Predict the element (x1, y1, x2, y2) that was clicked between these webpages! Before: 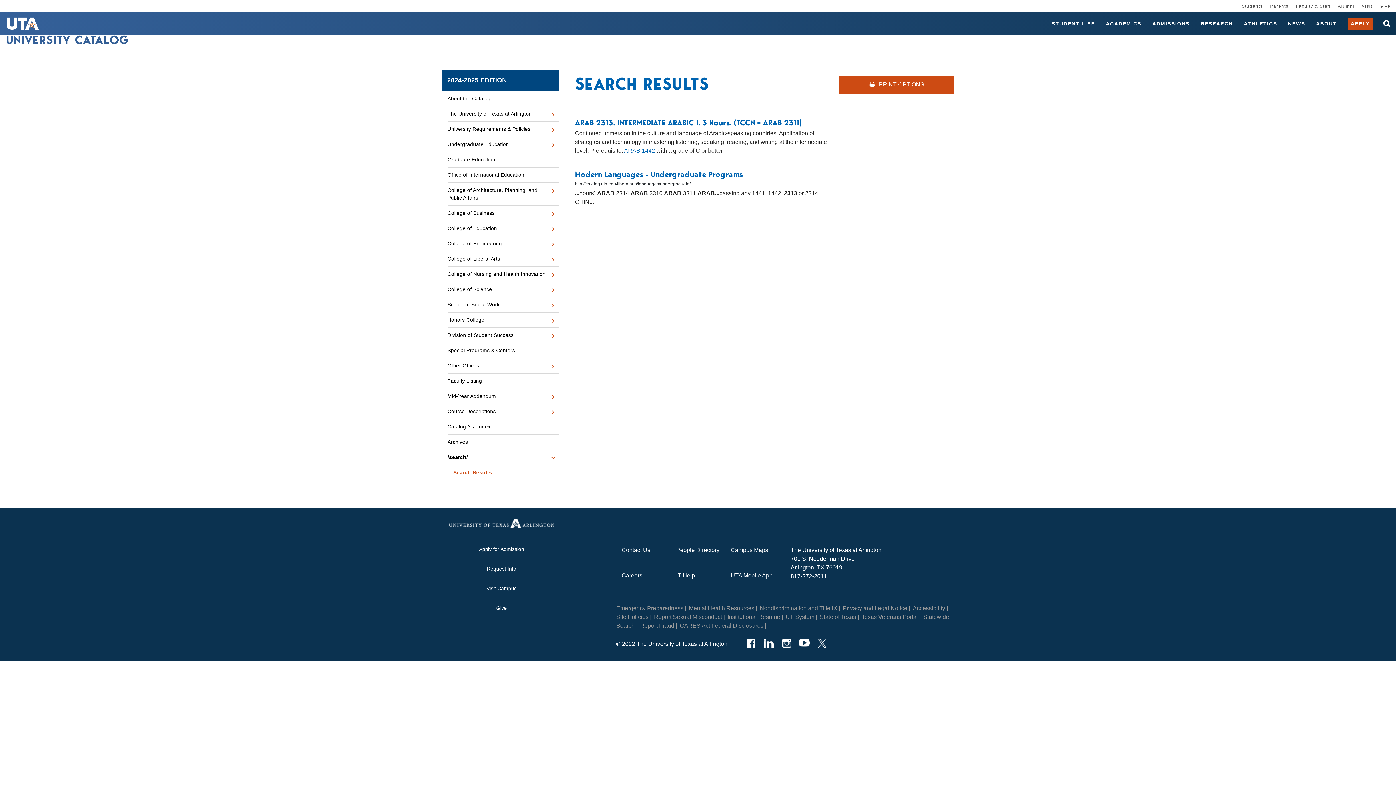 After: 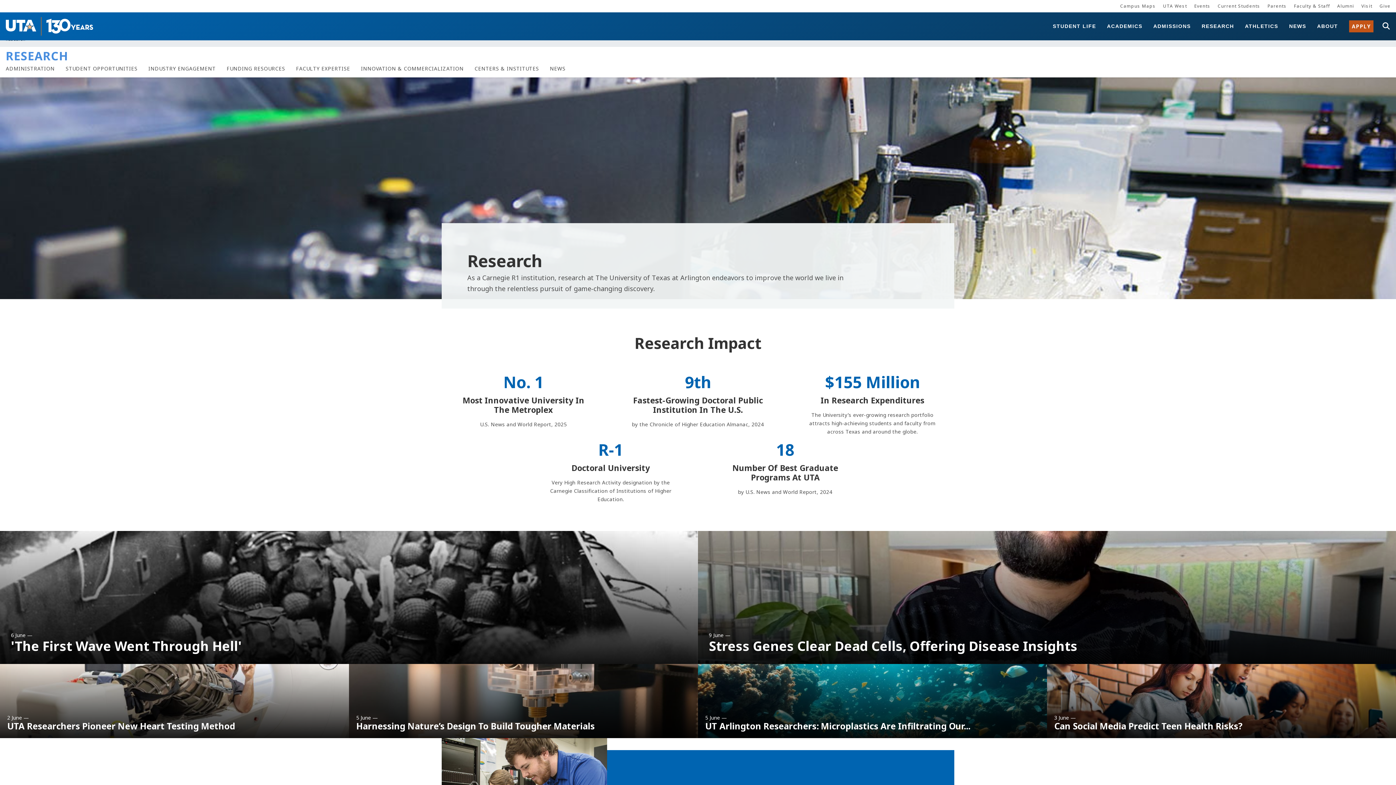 Action: label: RESEARCH bbox: (1200, 17, 1233, 29)